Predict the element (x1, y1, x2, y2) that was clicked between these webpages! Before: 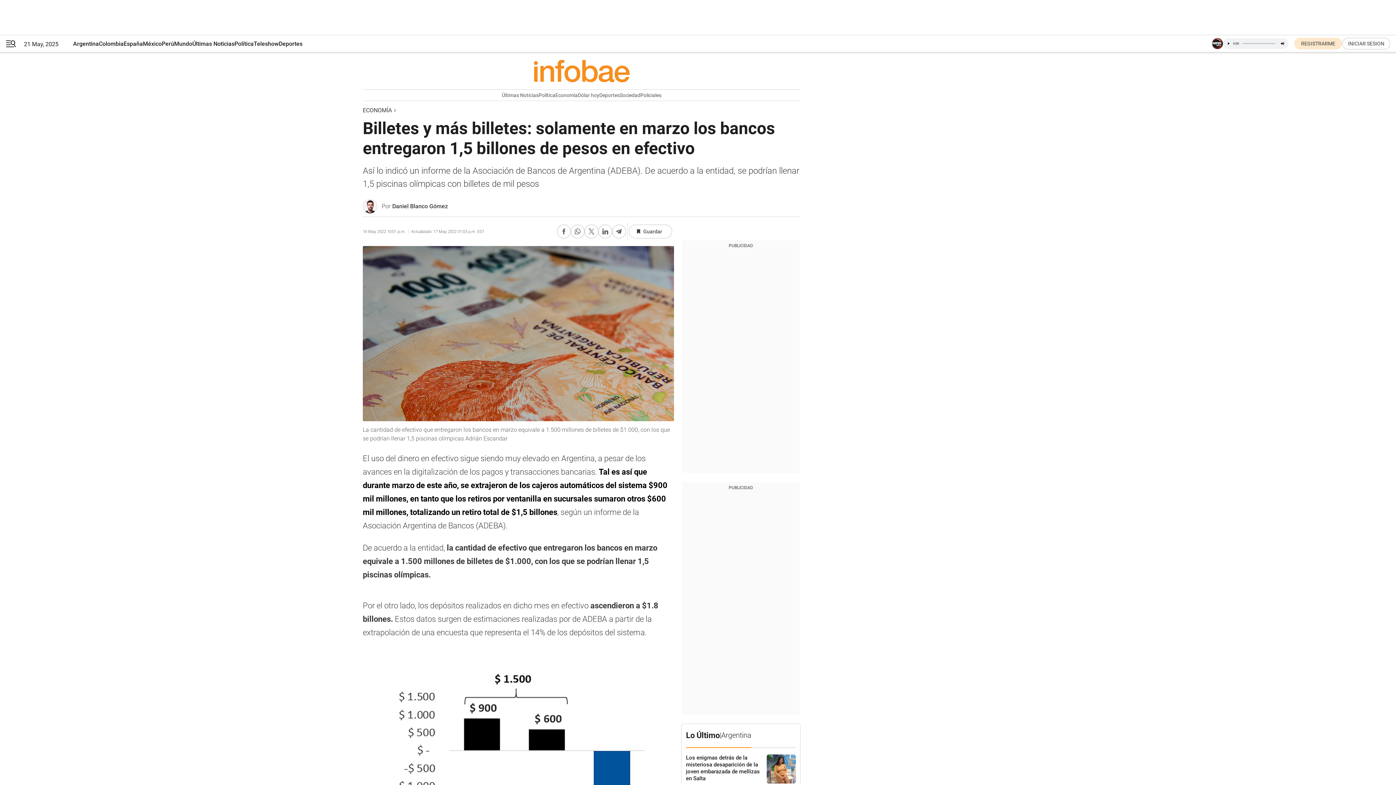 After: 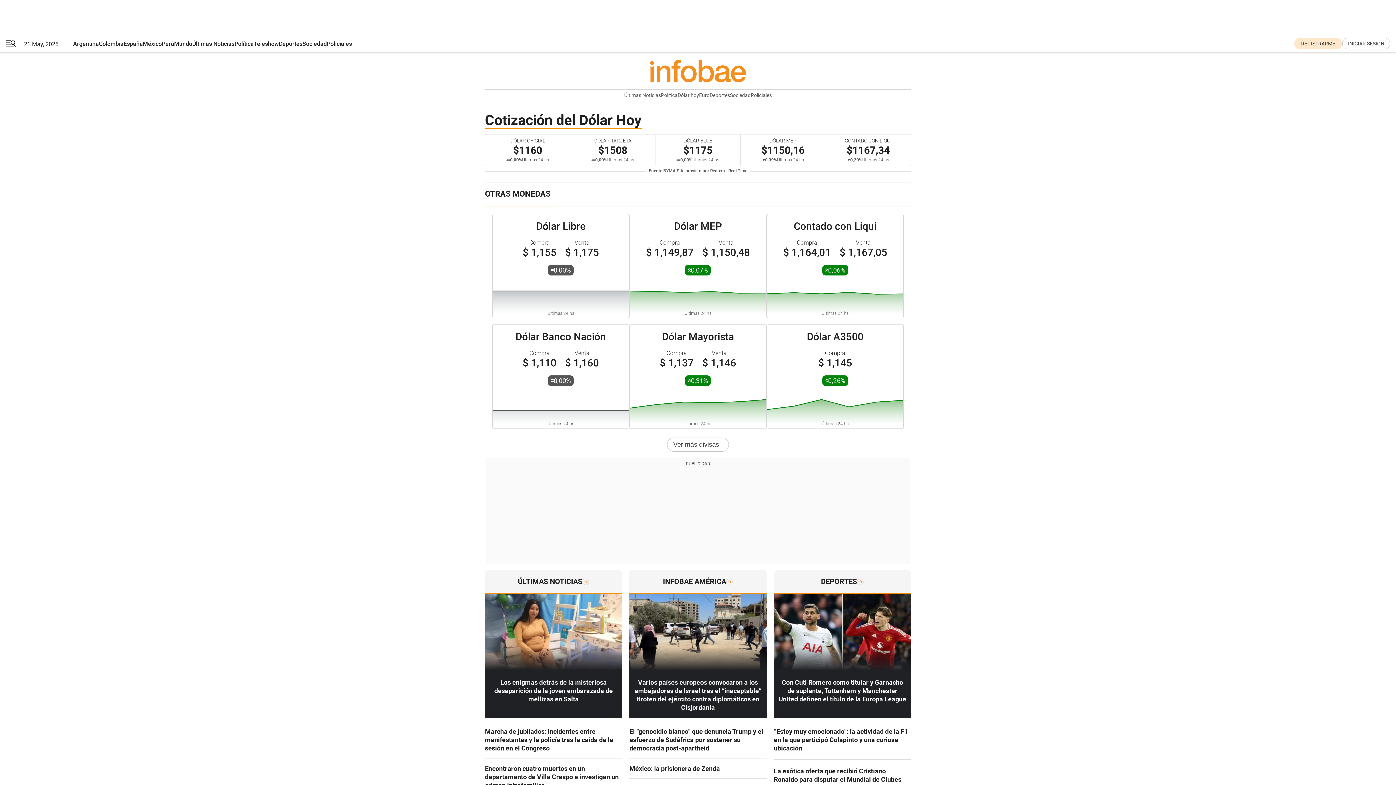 Action: label: Dólar hoy bbox: (578, 89, 599, 100)